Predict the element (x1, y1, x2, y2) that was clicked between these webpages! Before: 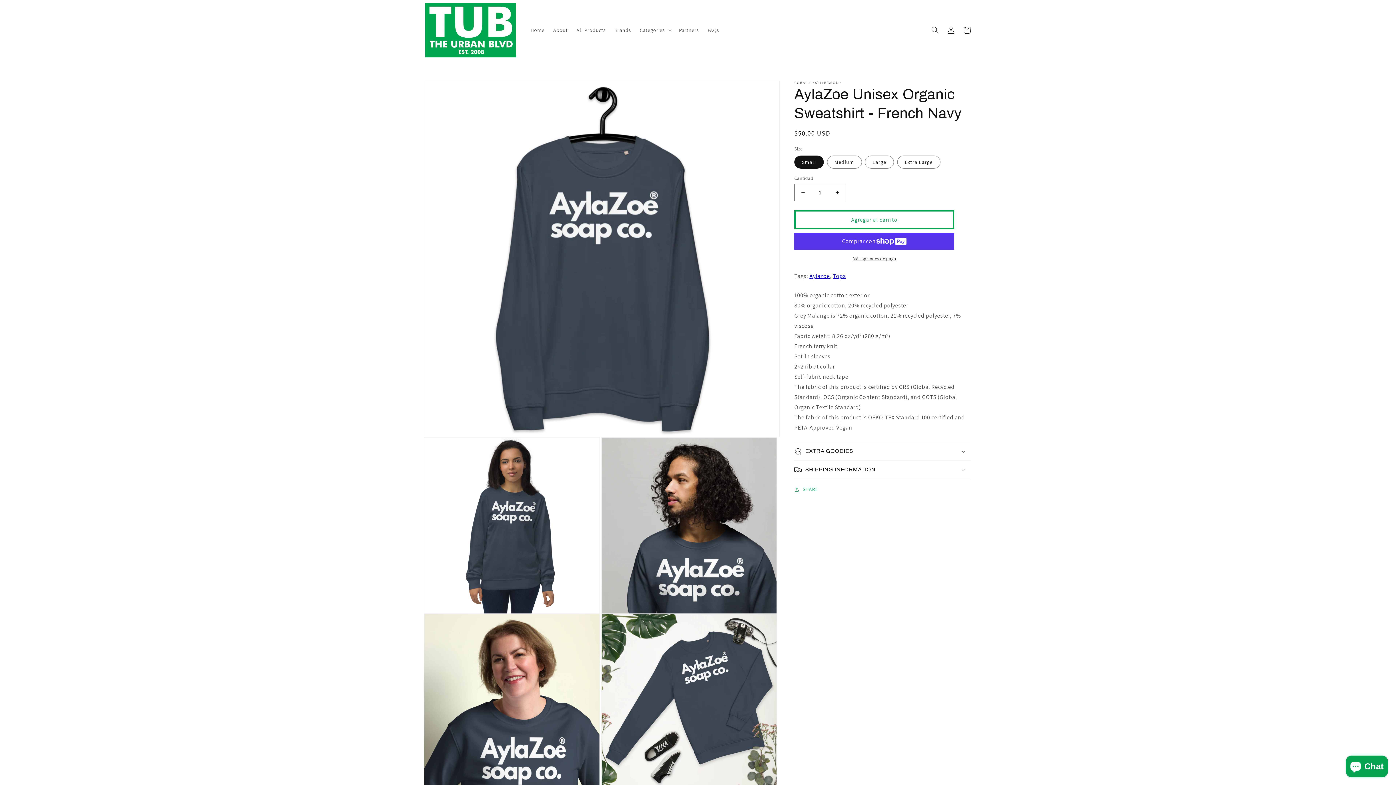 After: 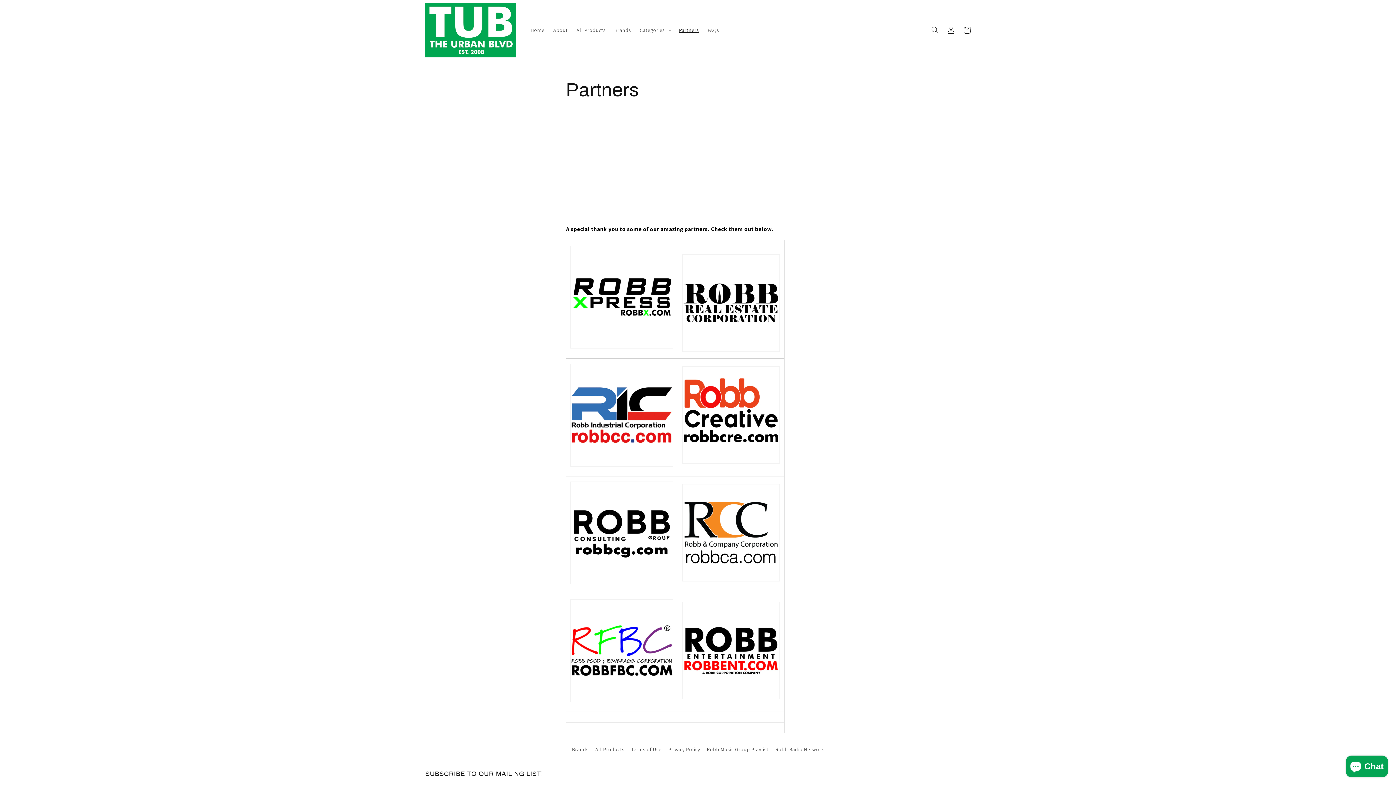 Action: bbox: (674, 22, 703, 37) label: Partners